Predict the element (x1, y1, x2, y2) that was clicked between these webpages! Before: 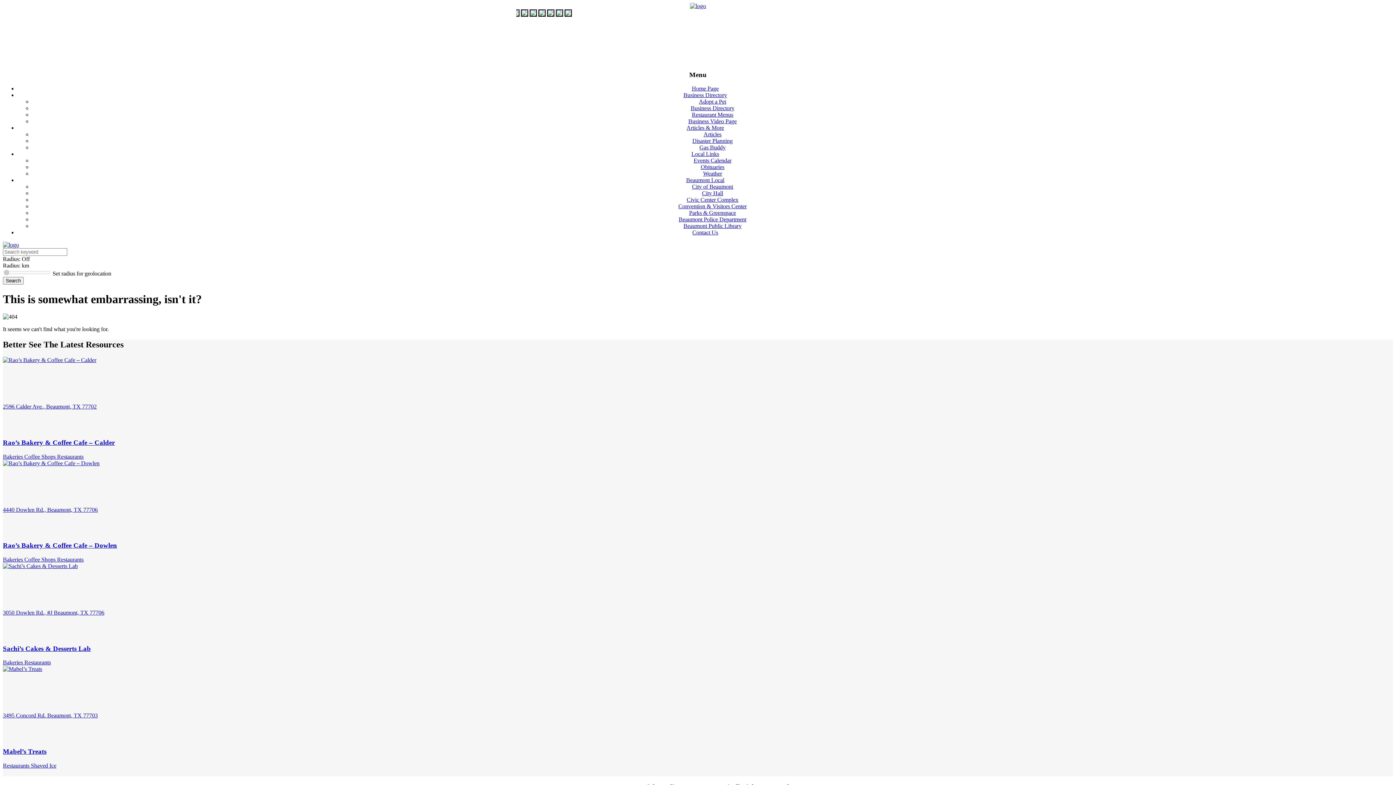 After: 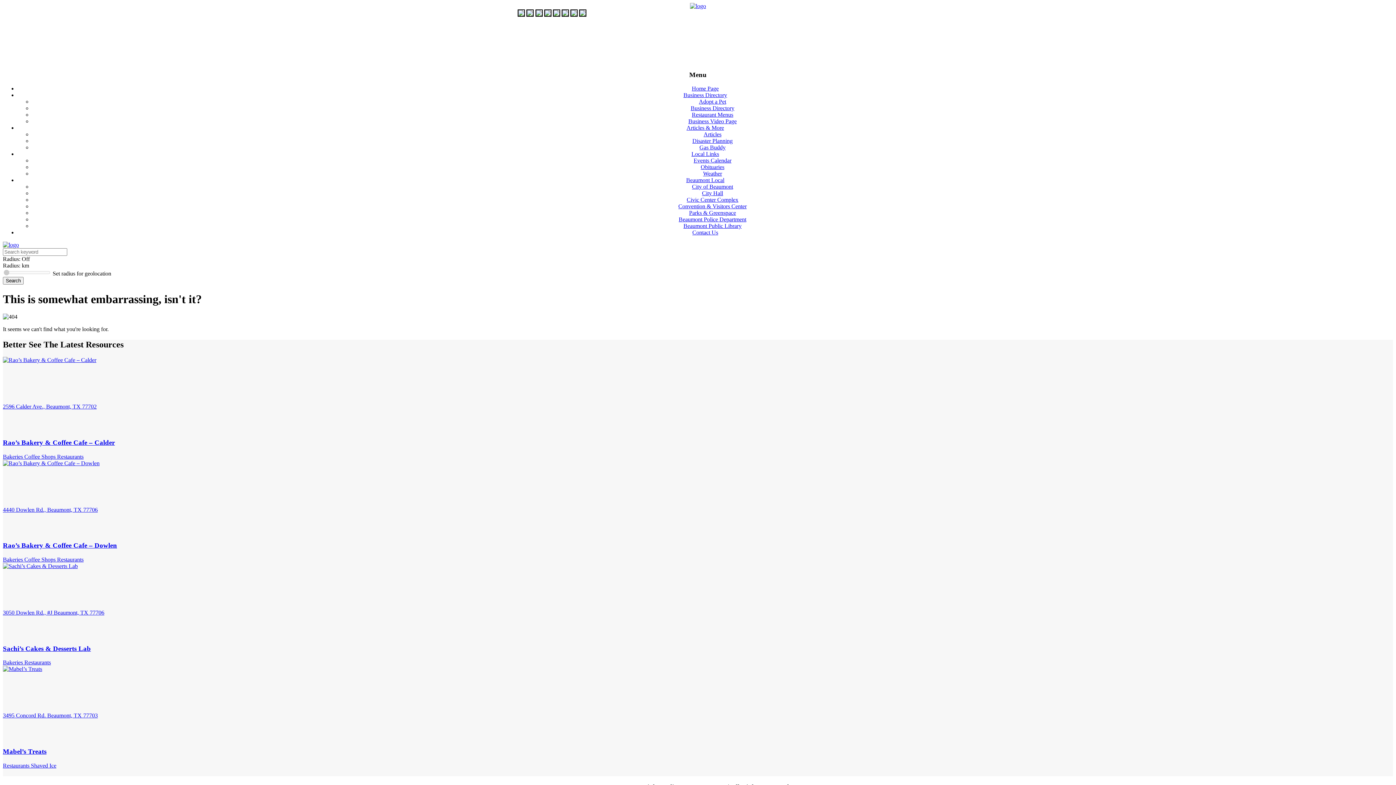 Action: label: Beaumont Police Department bbox: (678, 216, 746, 222)